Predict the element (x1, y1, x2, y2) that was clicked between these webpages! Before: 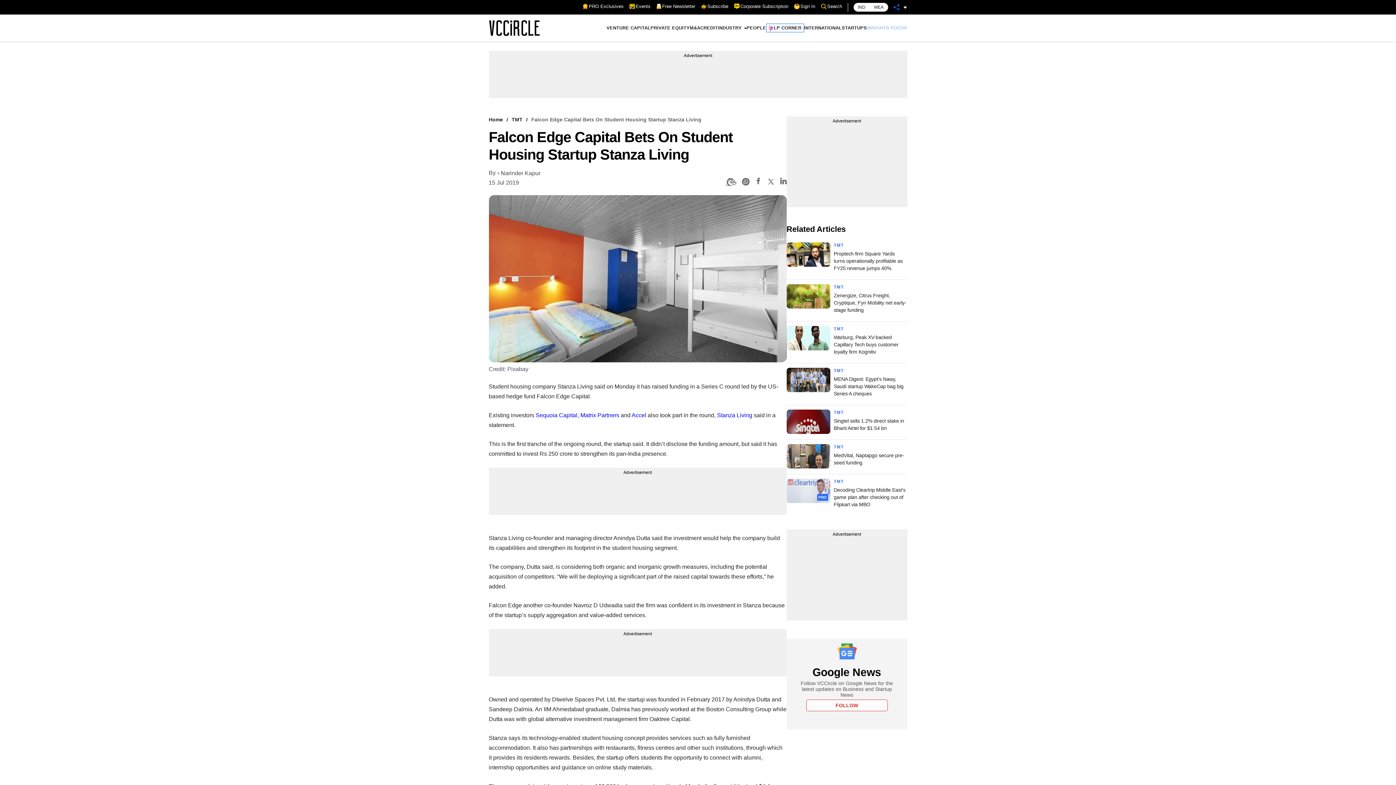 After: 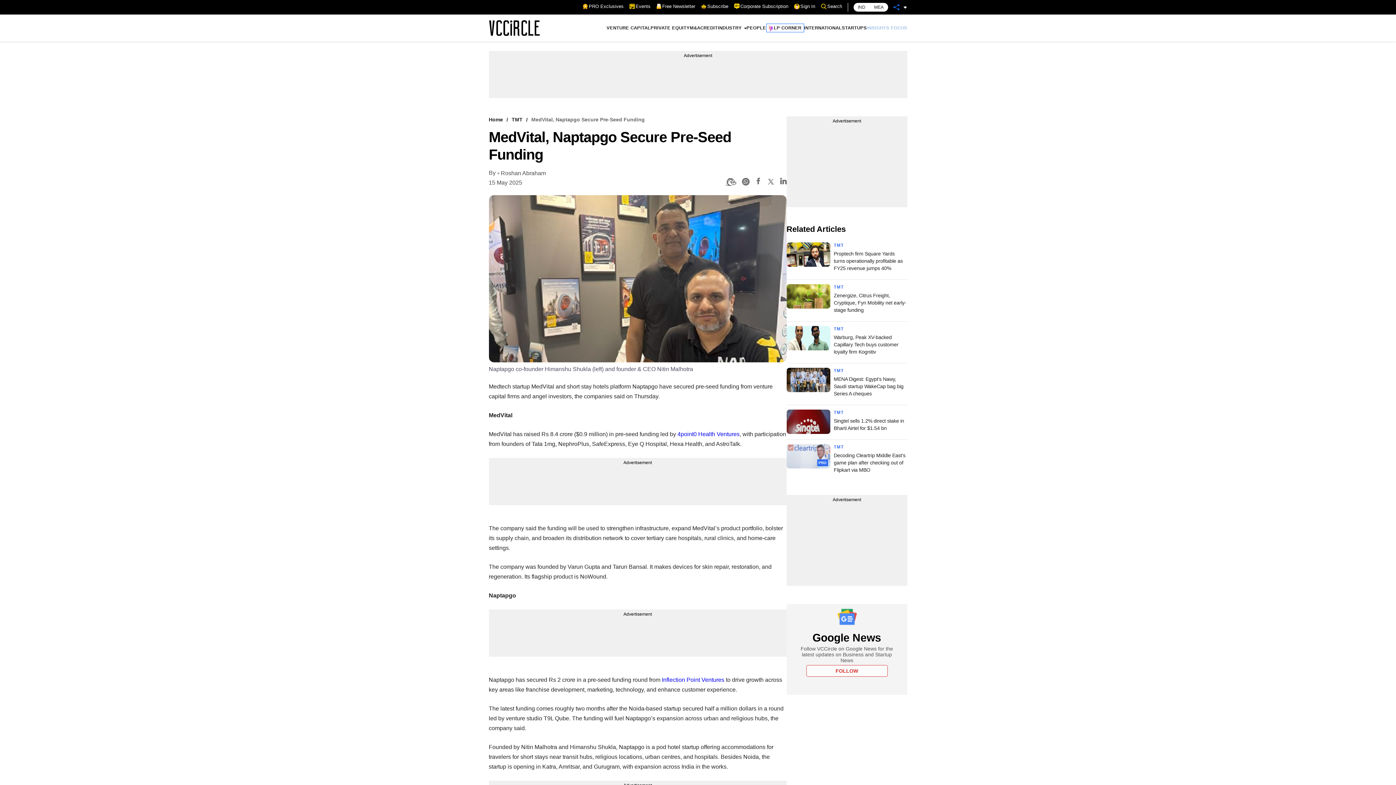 Action: bbox: (786, 444, 830, 468)